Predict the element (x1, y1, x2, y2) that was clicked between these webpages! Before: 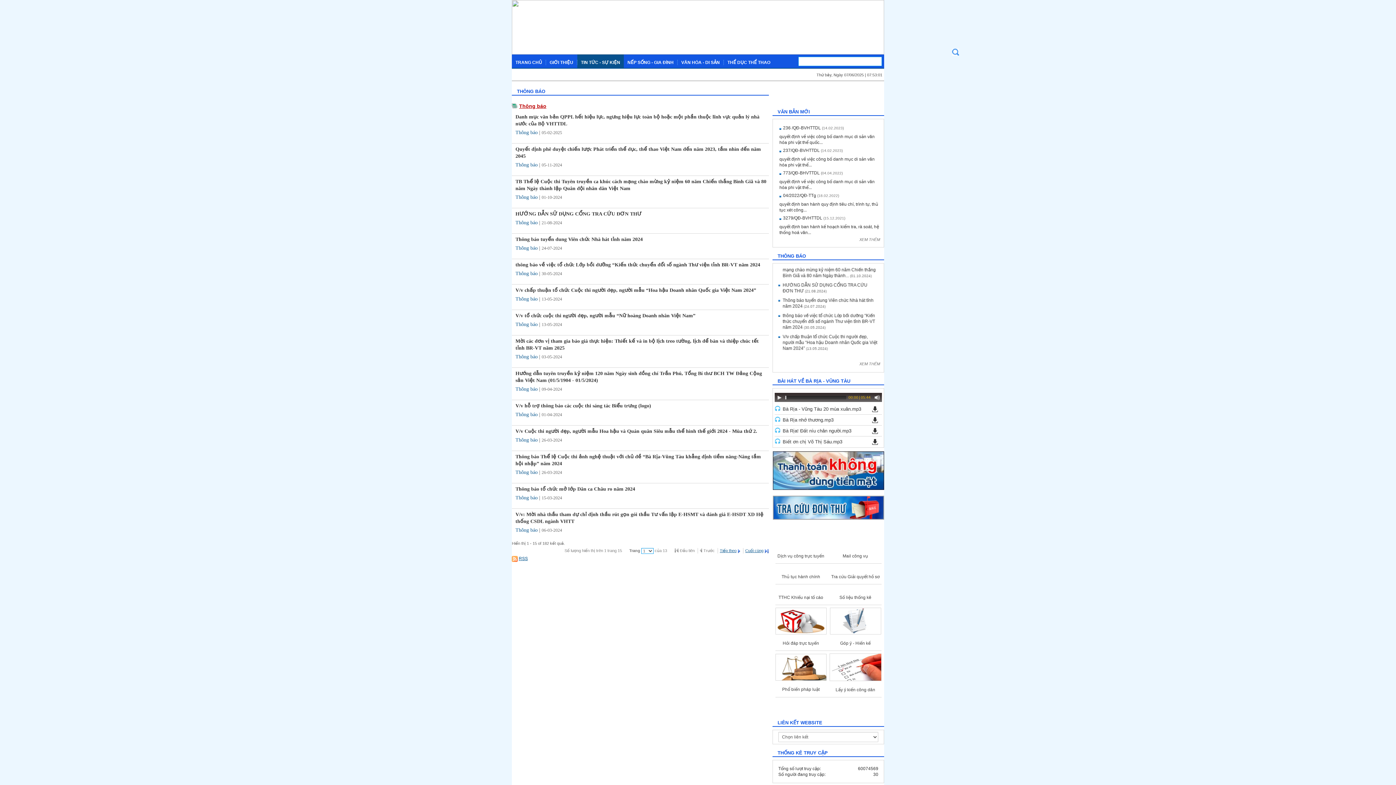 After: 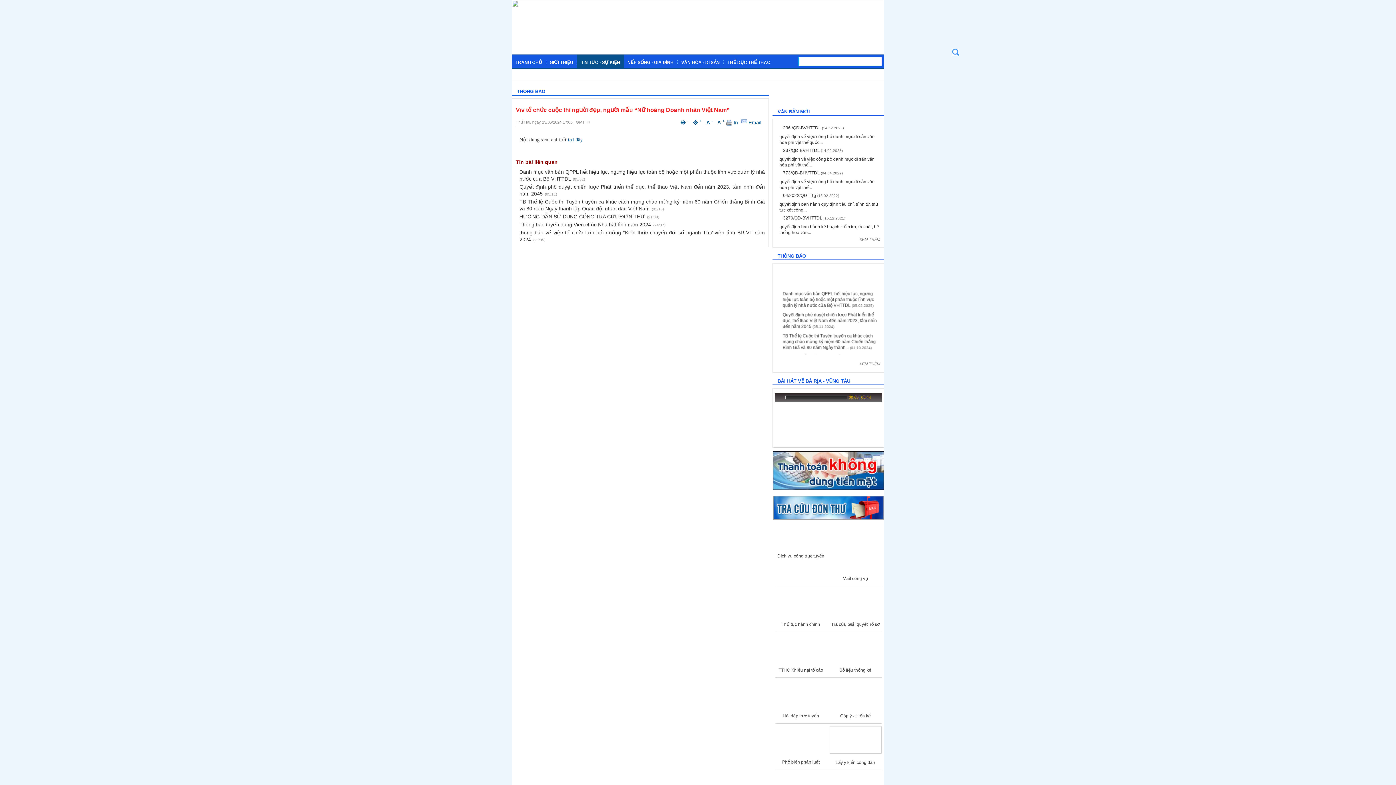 Action: bbox: (515, 313, 695, 318) label: V/v tổ chức cuộc thi người đẹp, người mẫu “Nữ hoàng Doanh nhân Việt Nam”